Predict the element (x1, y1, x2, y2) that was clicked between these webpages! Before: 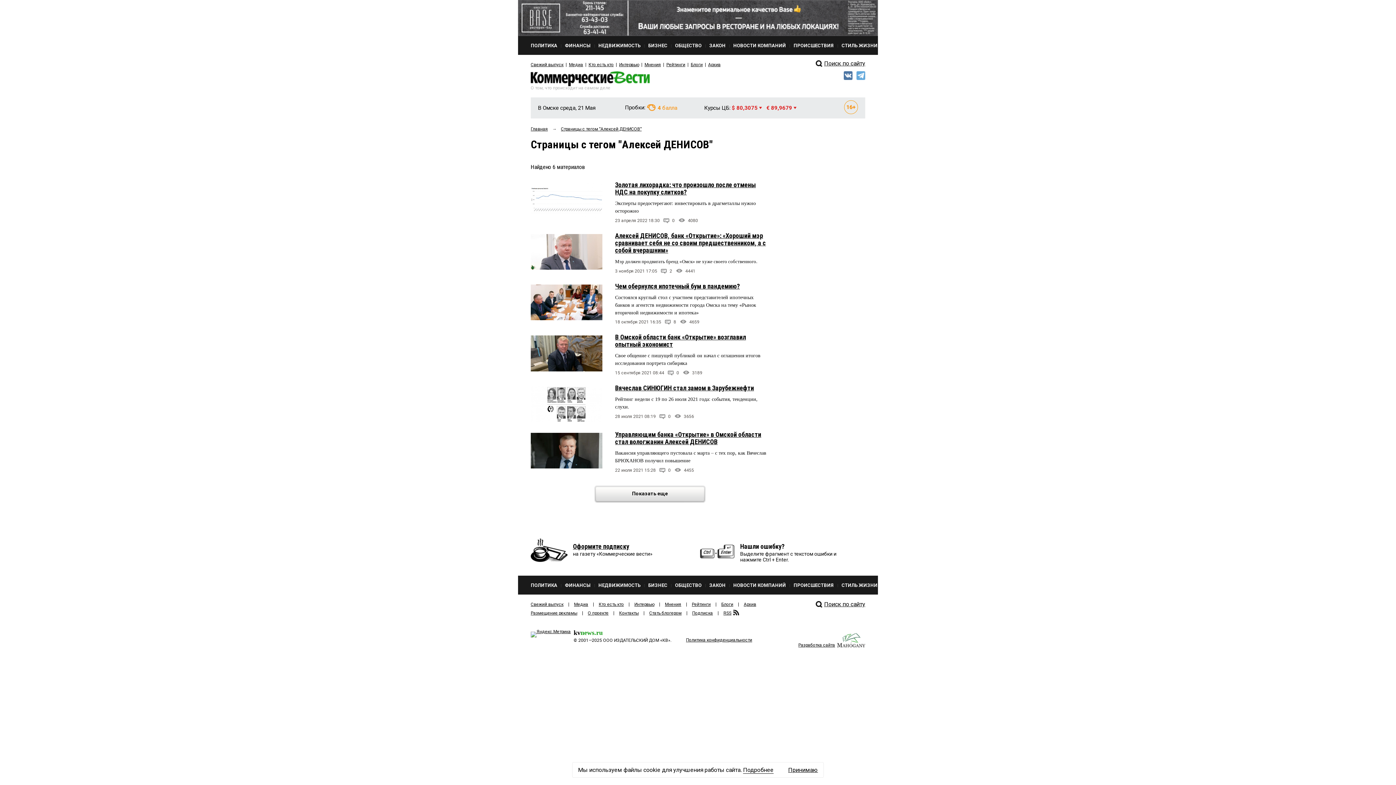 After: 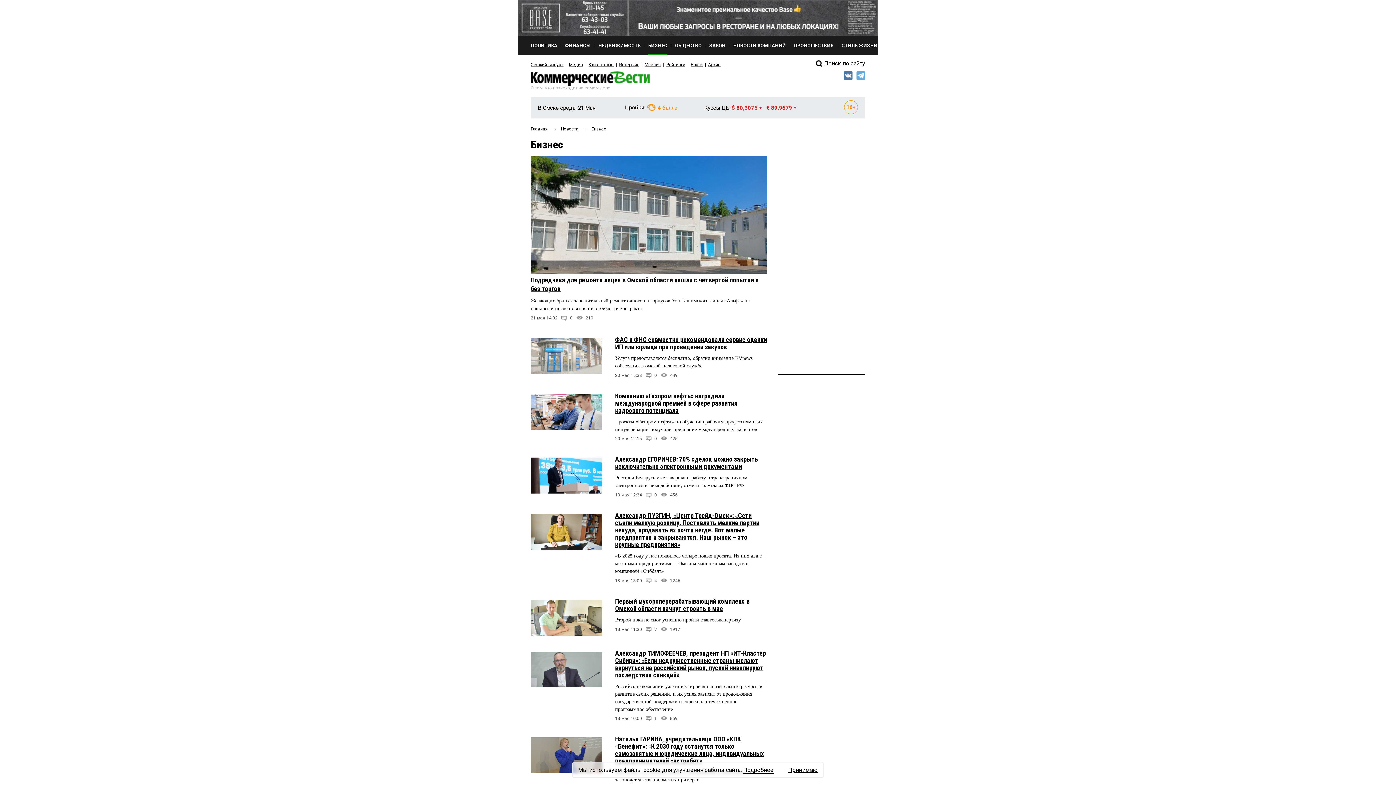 Action: bbox: (648, 575, 667, 594) label: БИЗНЕС